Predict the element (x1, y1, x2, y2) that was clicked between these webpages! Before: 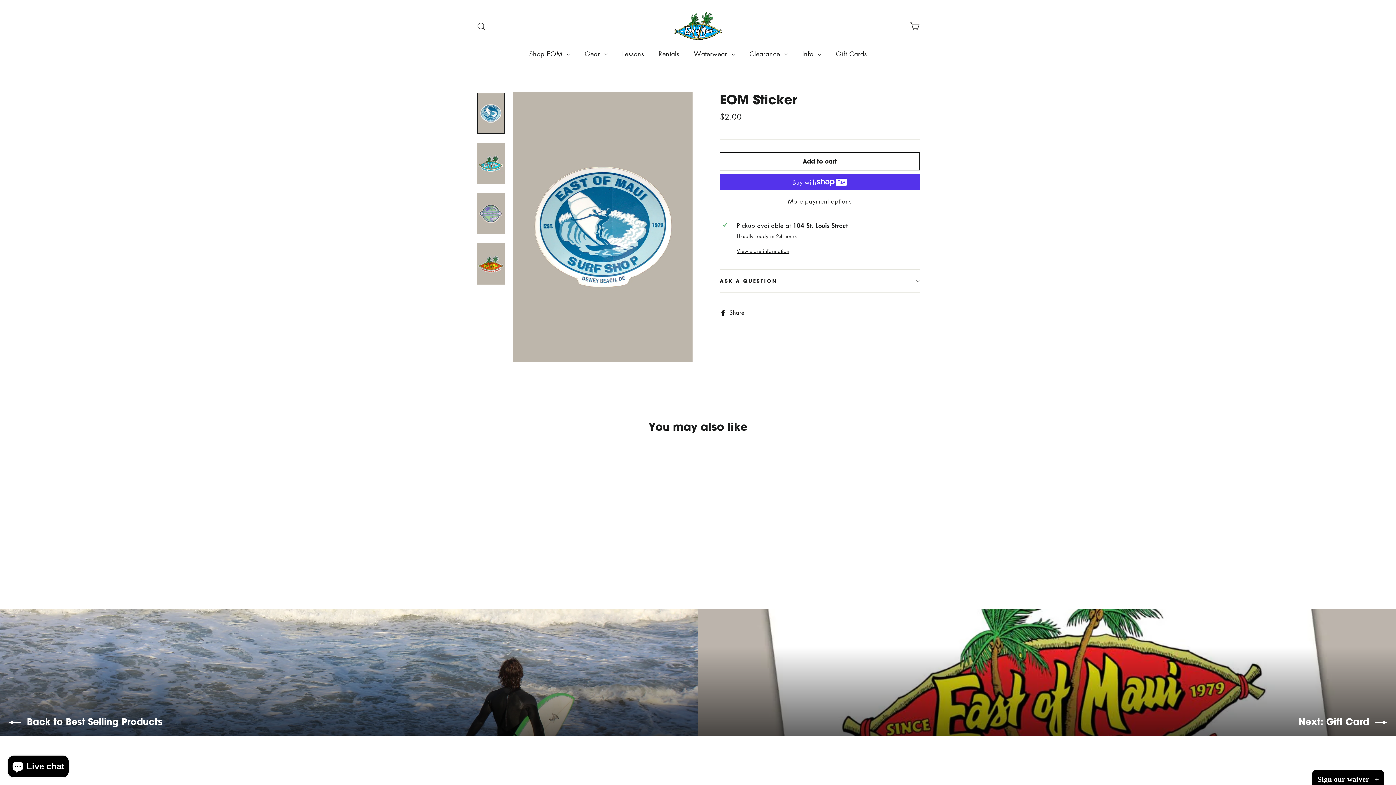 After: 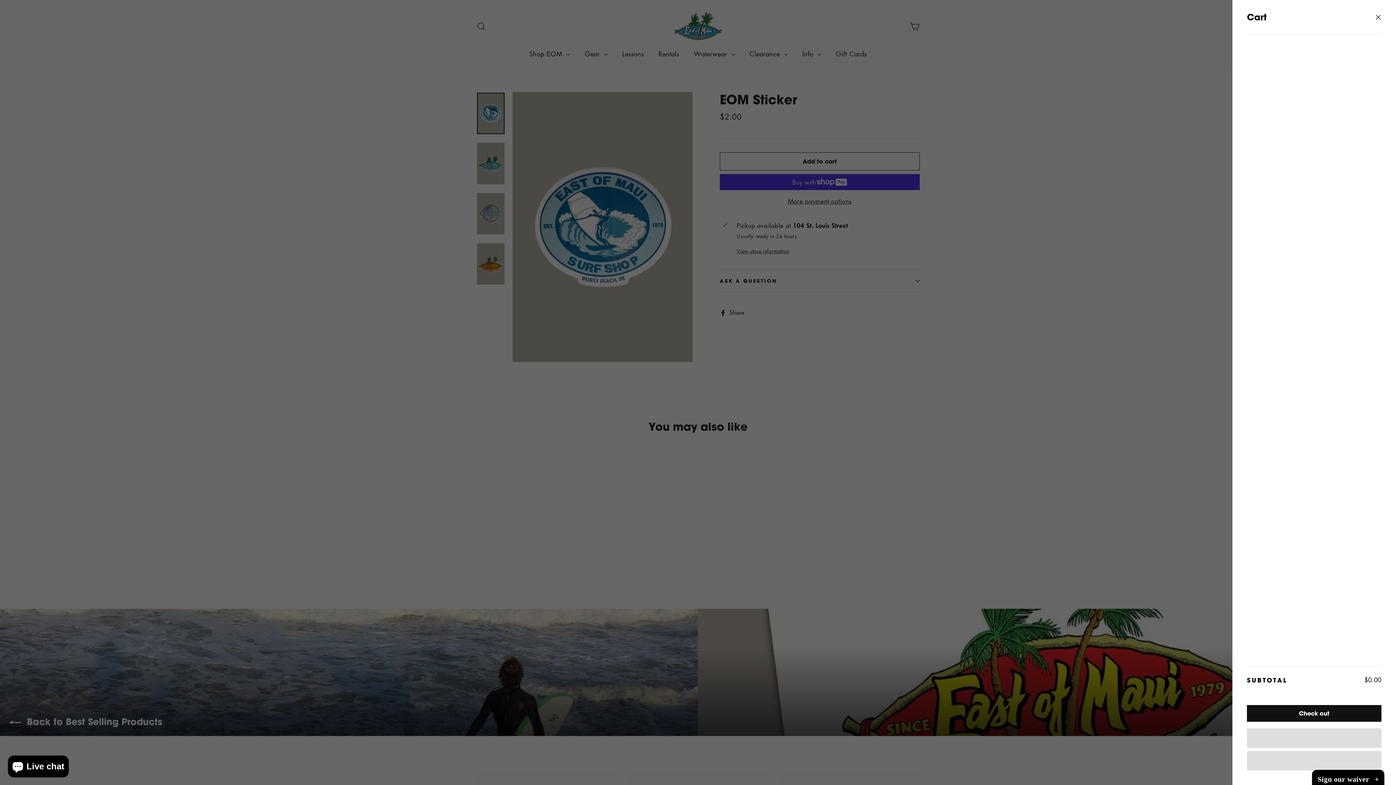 Action: label: Cart bbox: (905, 16, 924, 35)